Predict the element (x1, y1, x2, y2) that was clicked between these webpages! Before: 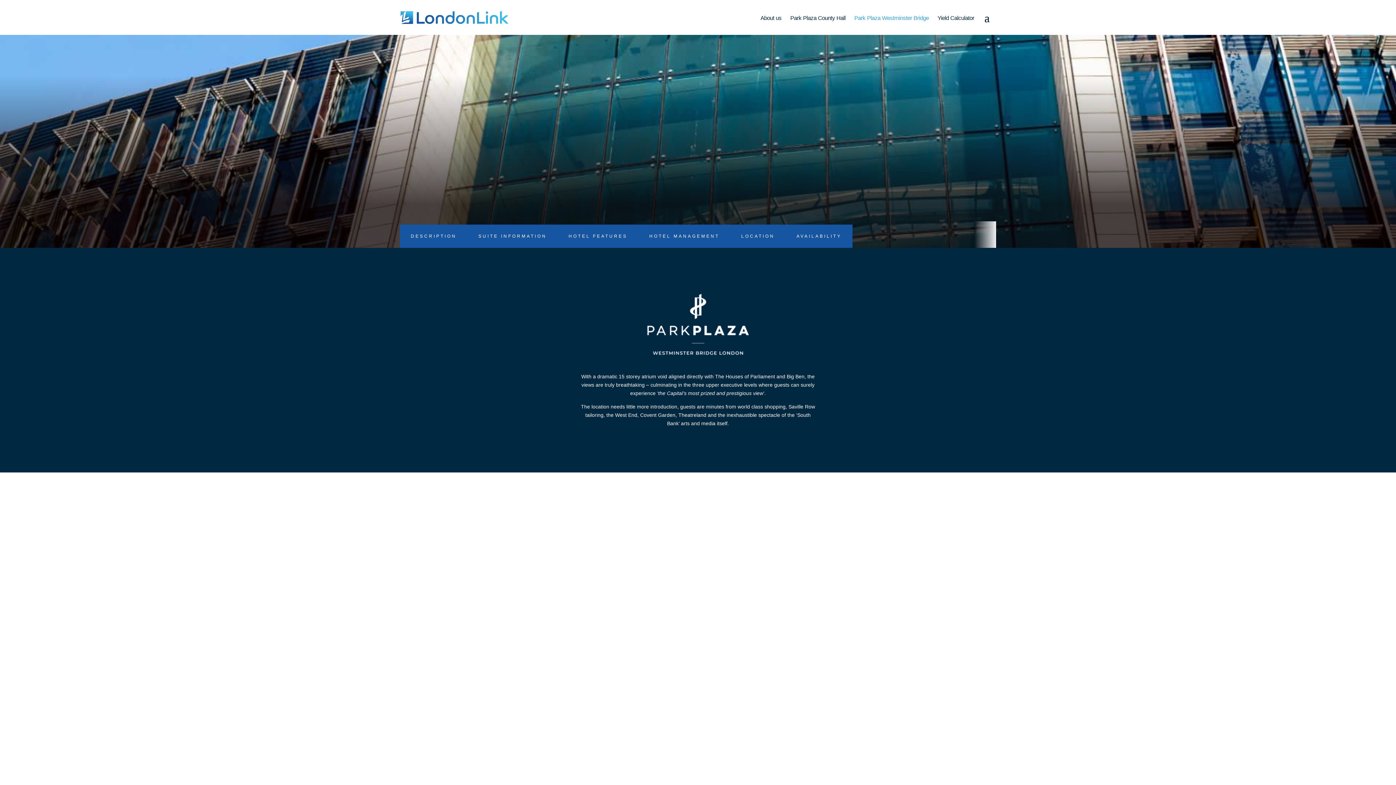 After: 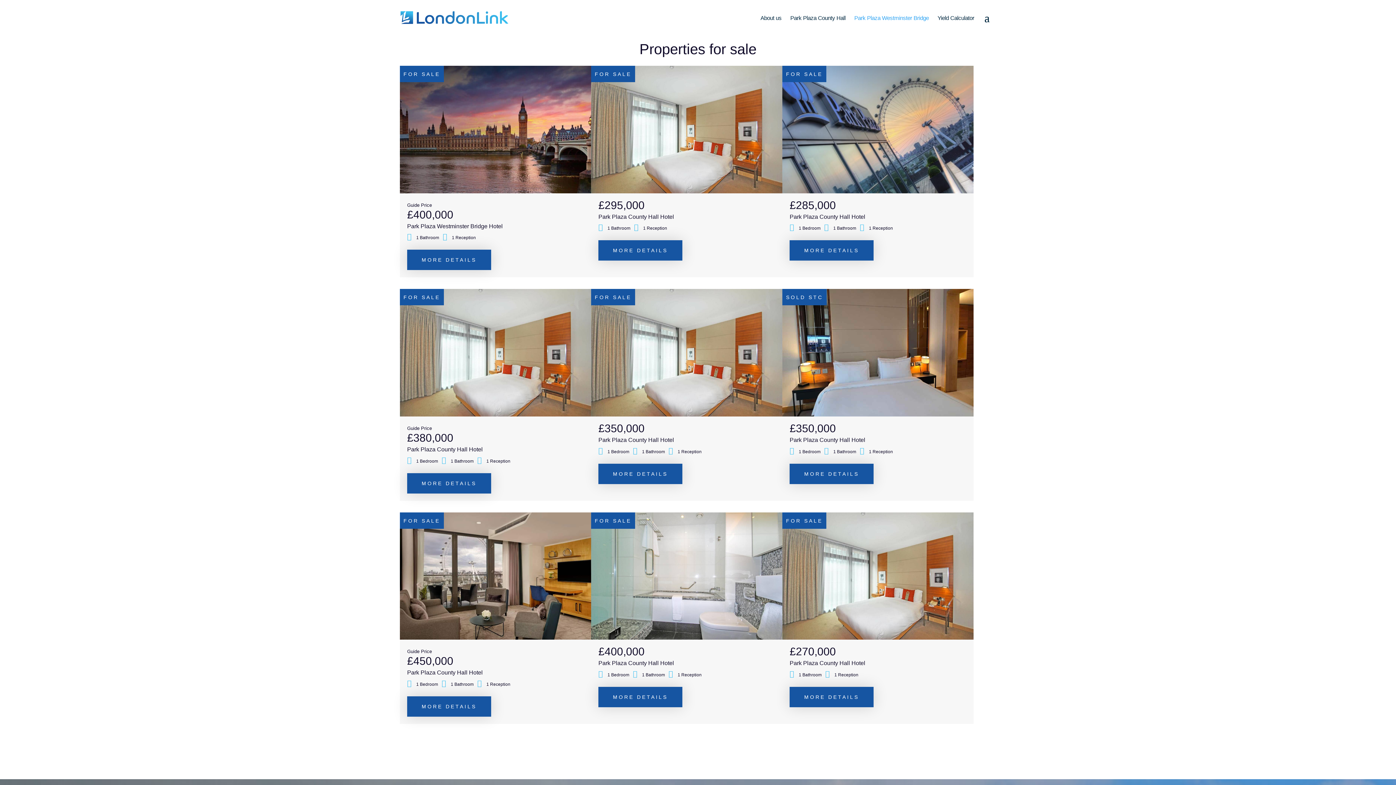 Action: bbox: (785, 224, 852, 247) label: AVAILABILITY